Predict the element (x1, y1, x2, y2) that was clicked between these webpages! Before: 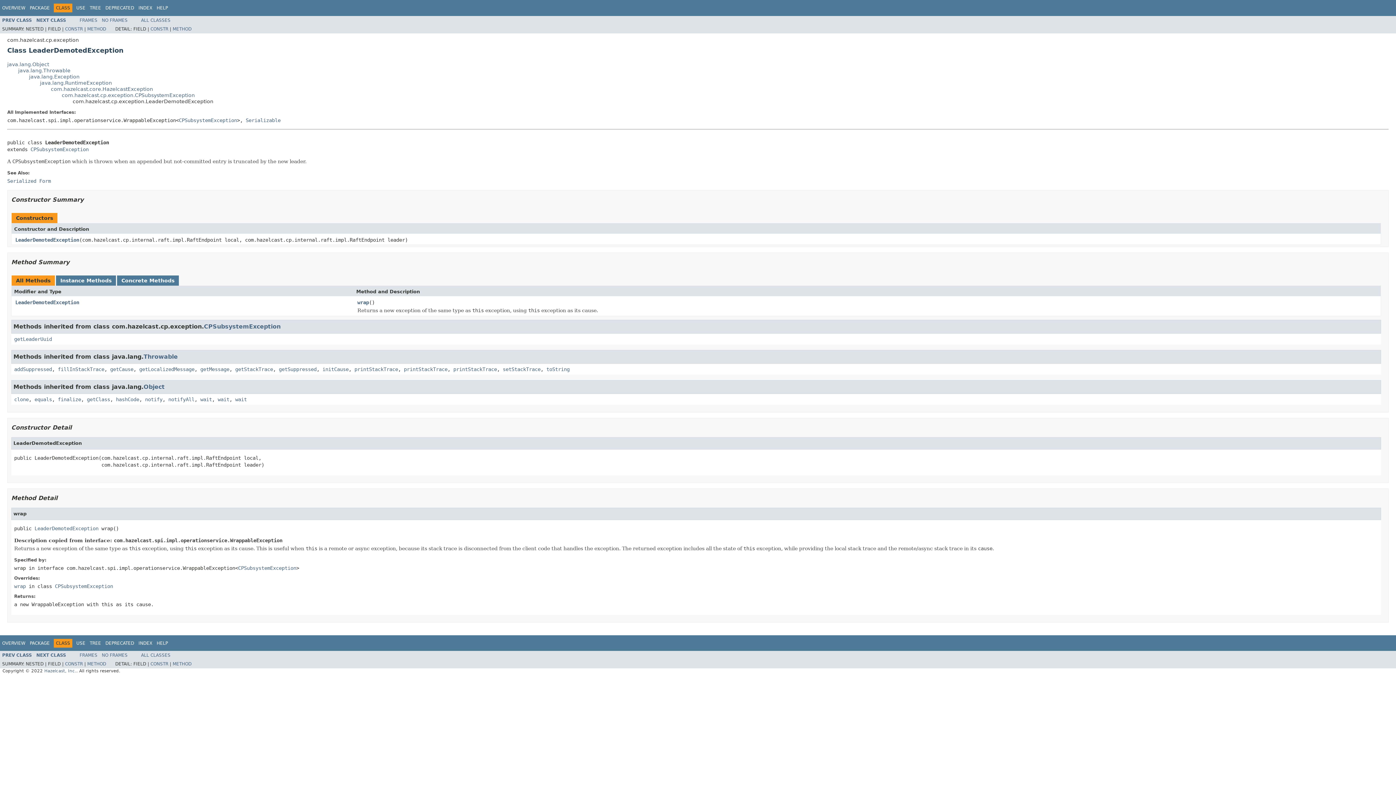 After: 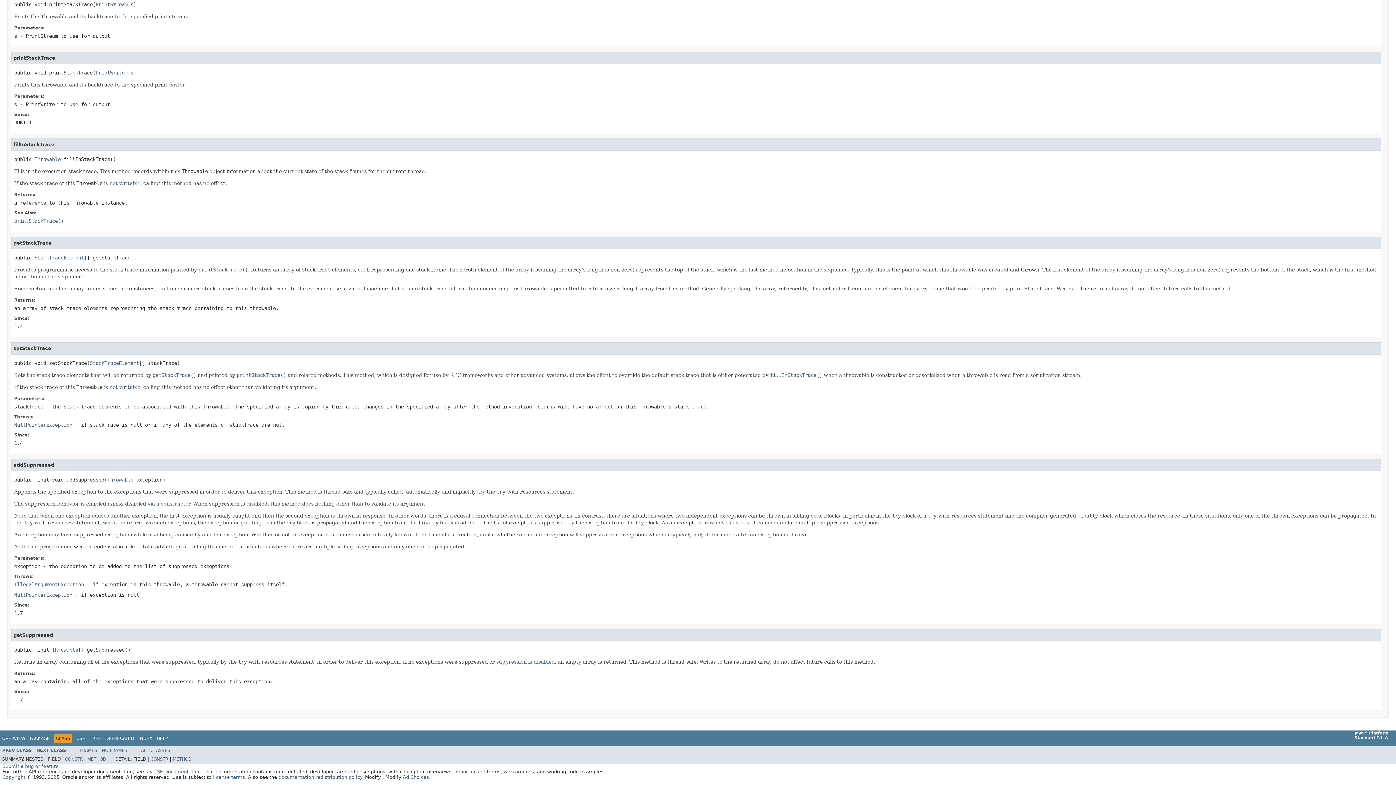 Action: bbox: (278, 366, 316, 372) label: getSuppressed